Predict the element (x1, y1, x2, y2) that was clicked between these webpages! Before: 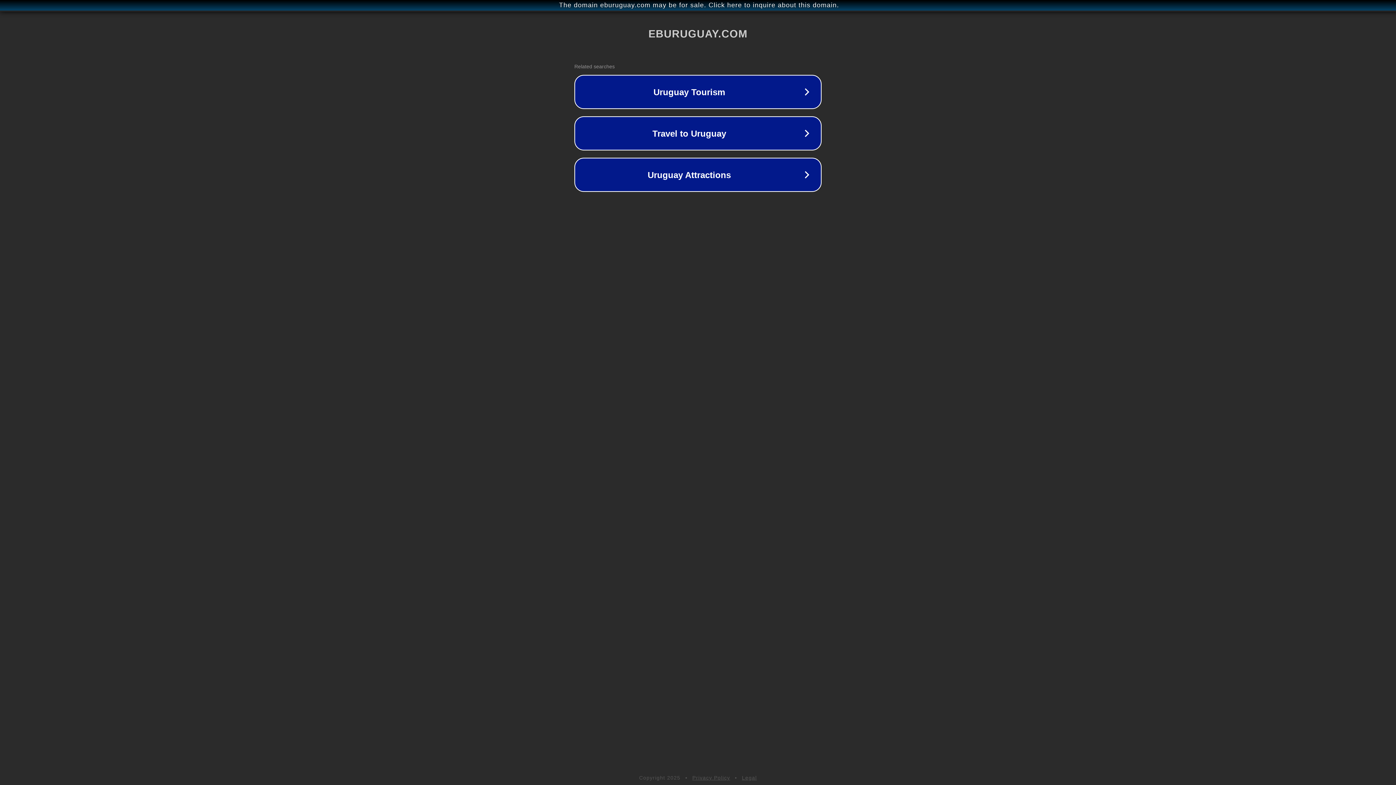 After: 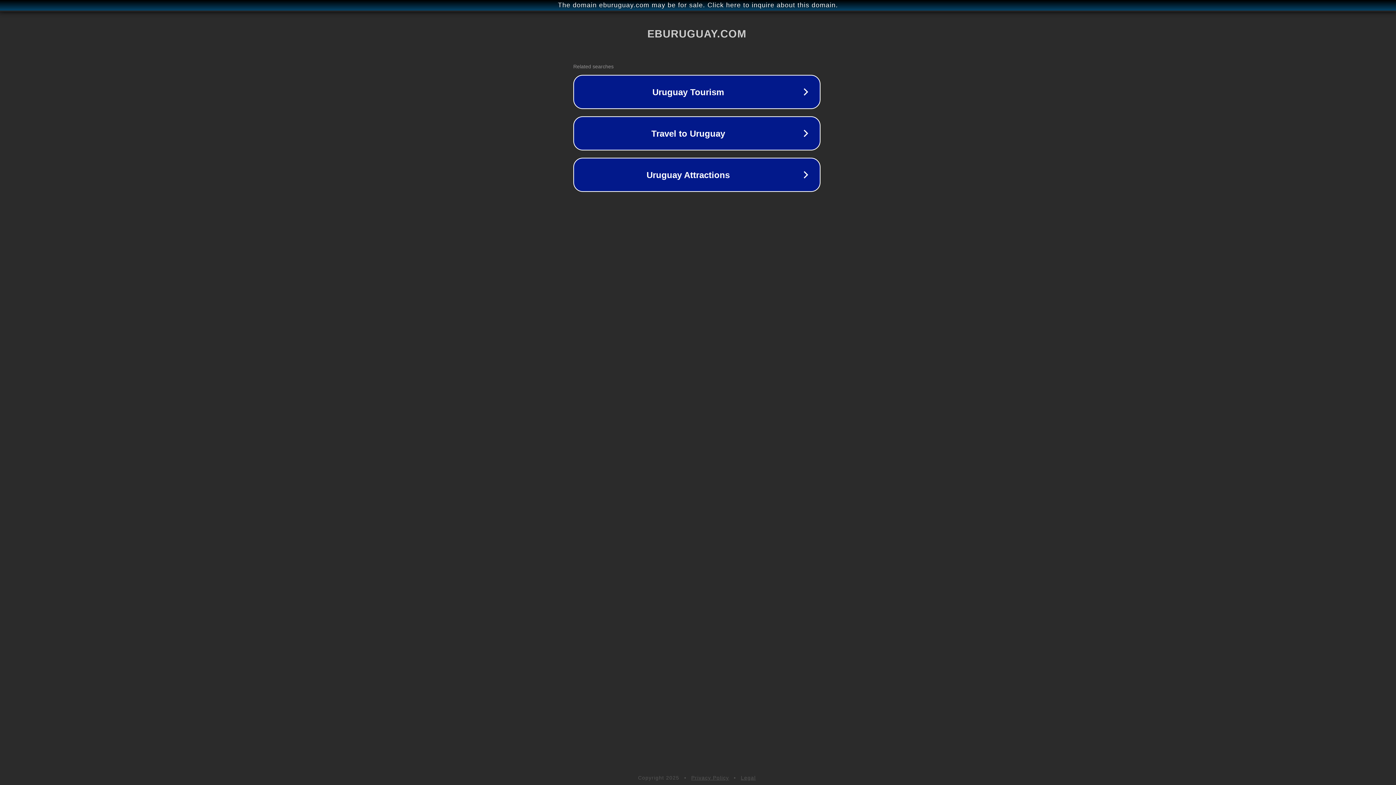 Action: label: The domain eburuguay.com may be for sale. Click here to inquire about this domain. bbox: (1, 1, 1397, 9)